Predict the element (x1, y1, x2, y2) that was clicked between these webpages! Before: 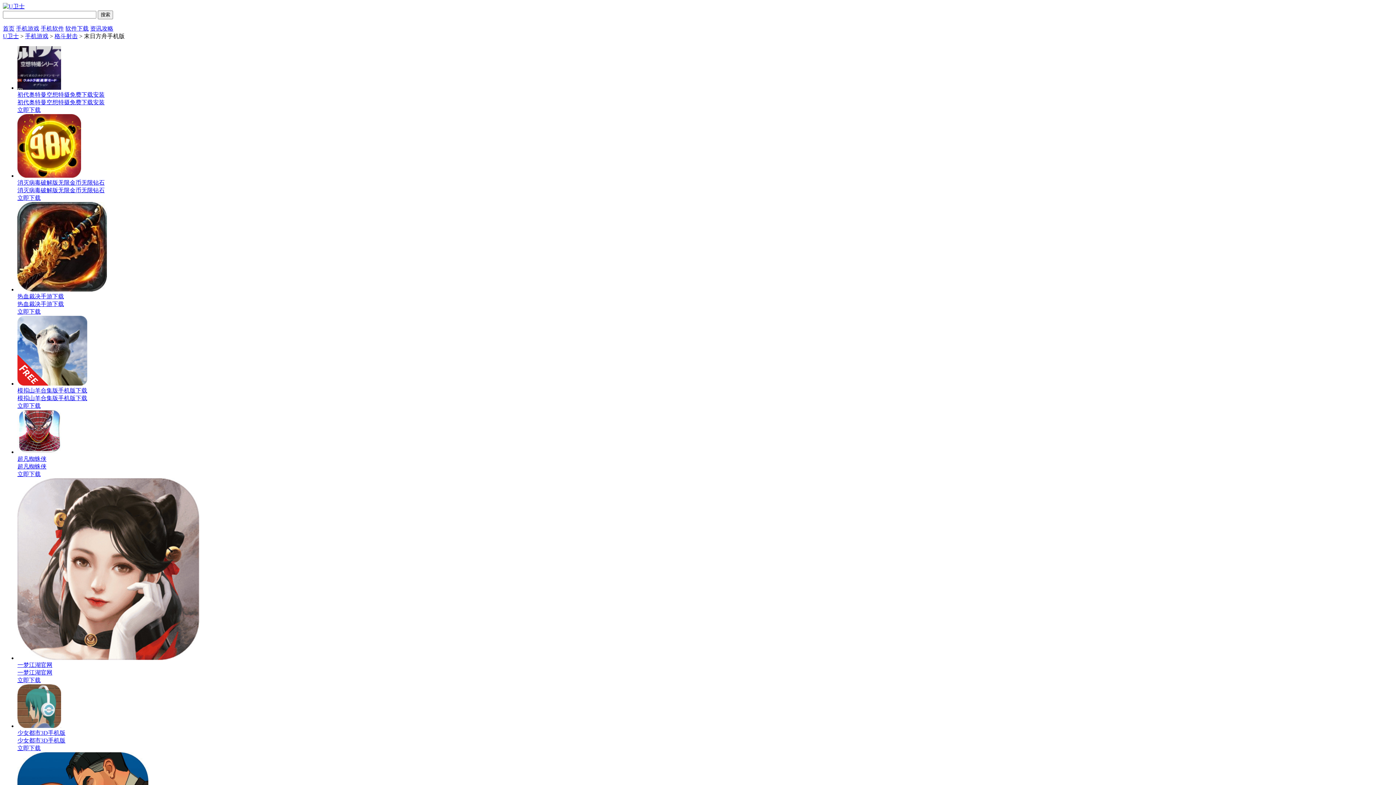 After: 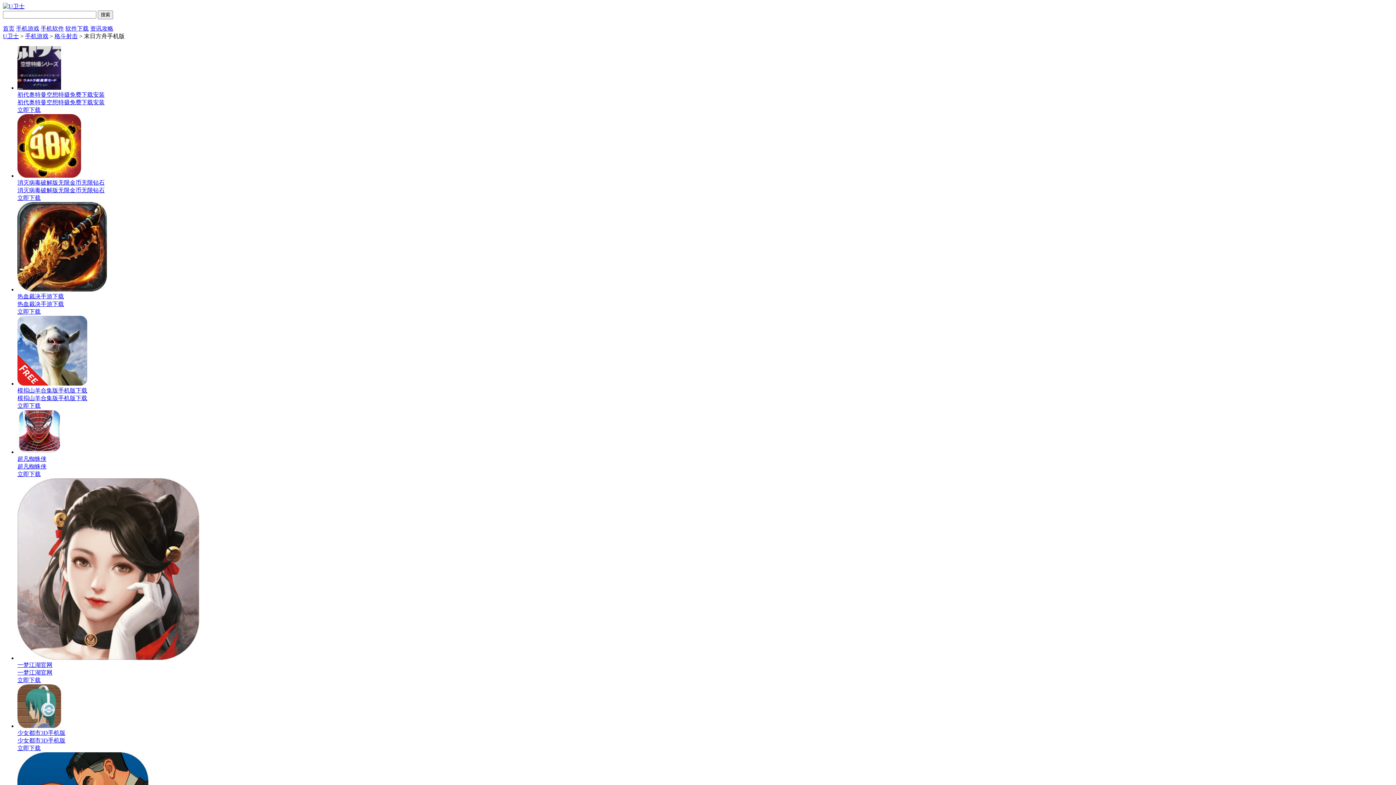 Action: label: 模拟山羊合集版手机版下载
模拟山羊合集版手机版下载
立即下载 bbox: (17, 380, 1393, 410)